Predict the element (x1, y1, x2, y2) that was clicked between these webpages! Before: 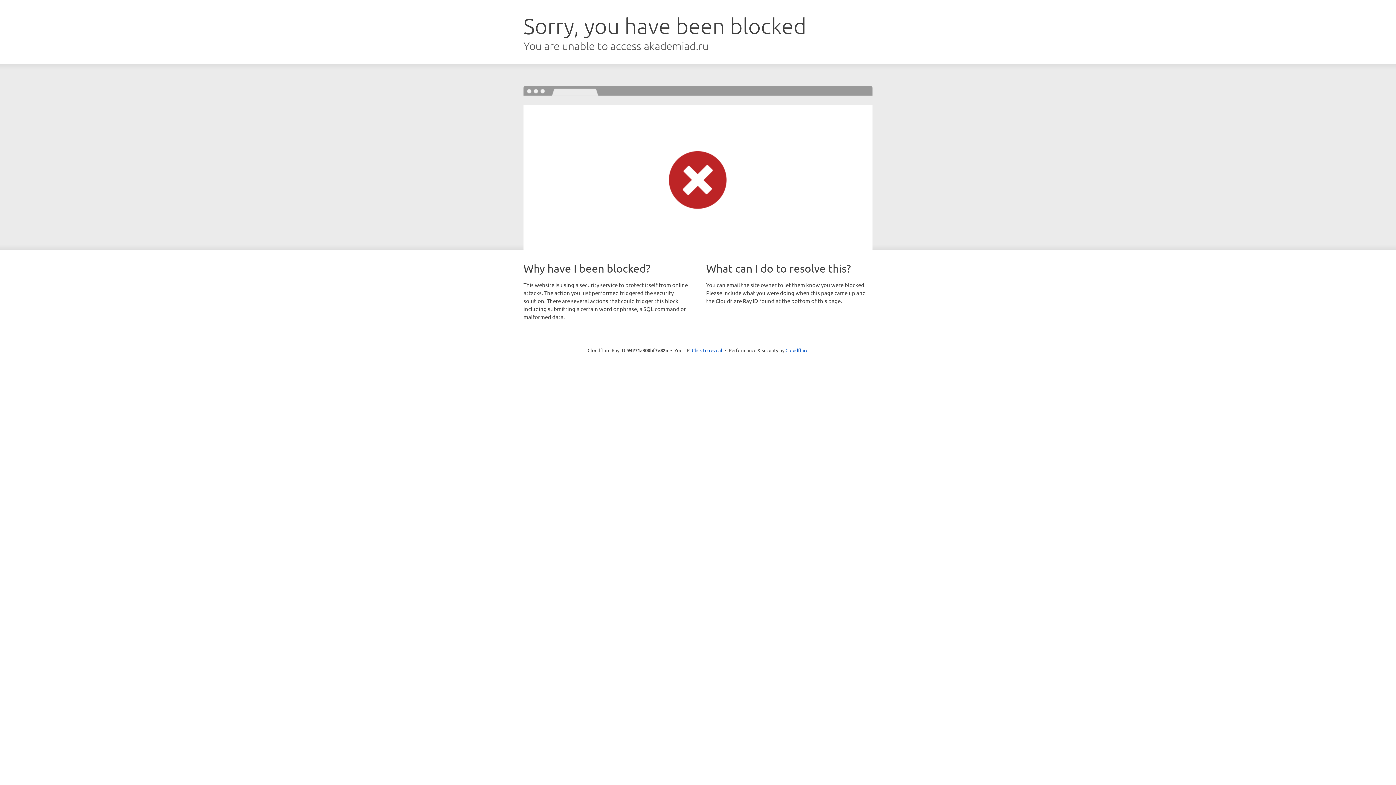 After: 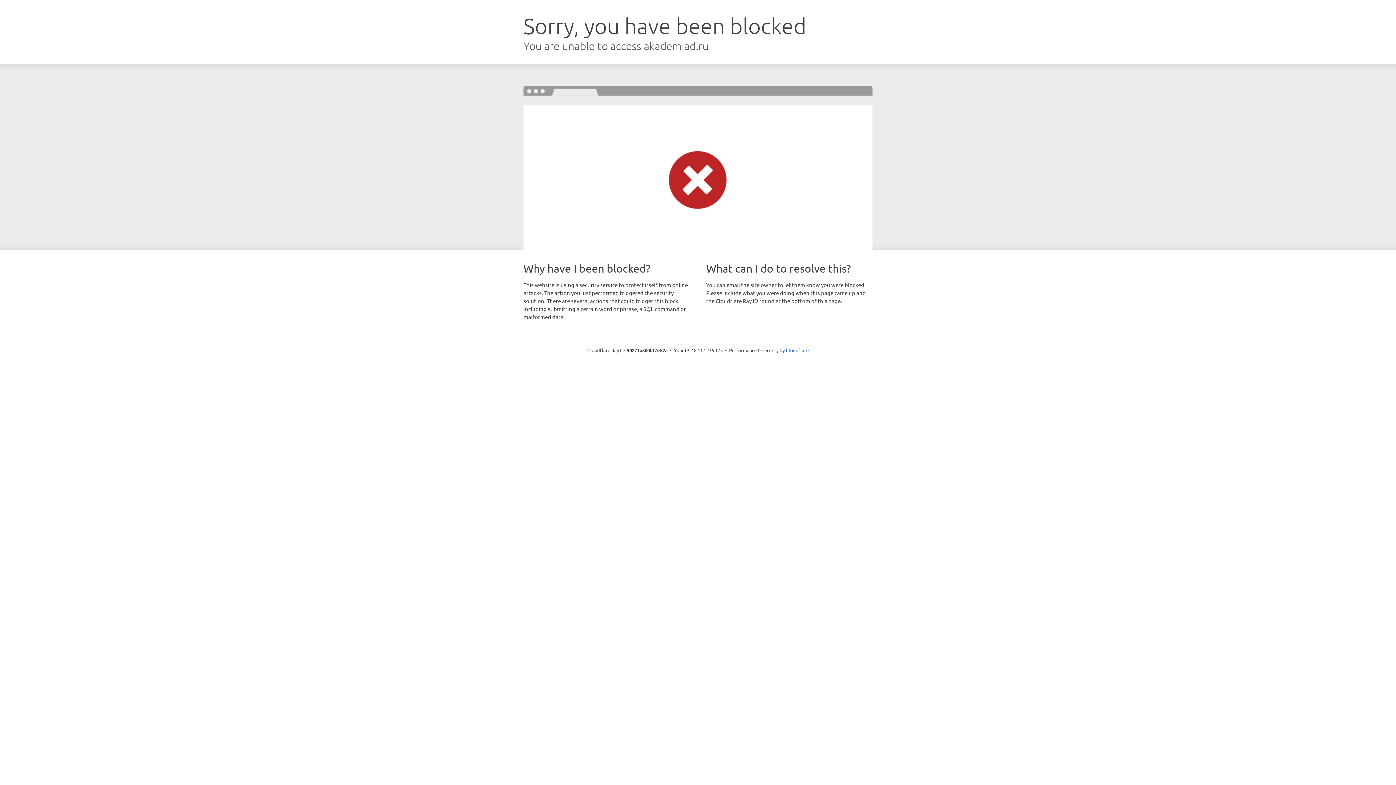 Action: bbox: (692, 346, 722, 353) label: Click to reveal